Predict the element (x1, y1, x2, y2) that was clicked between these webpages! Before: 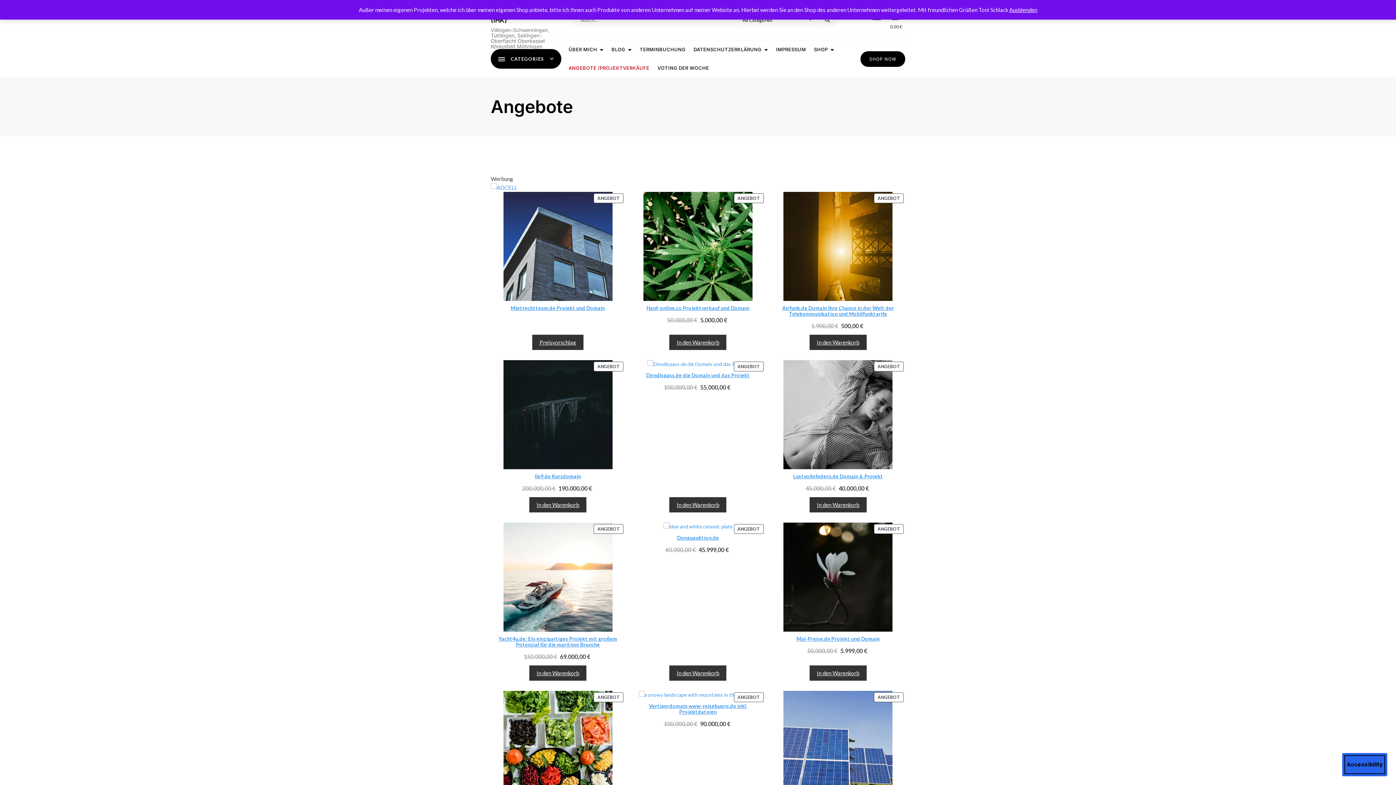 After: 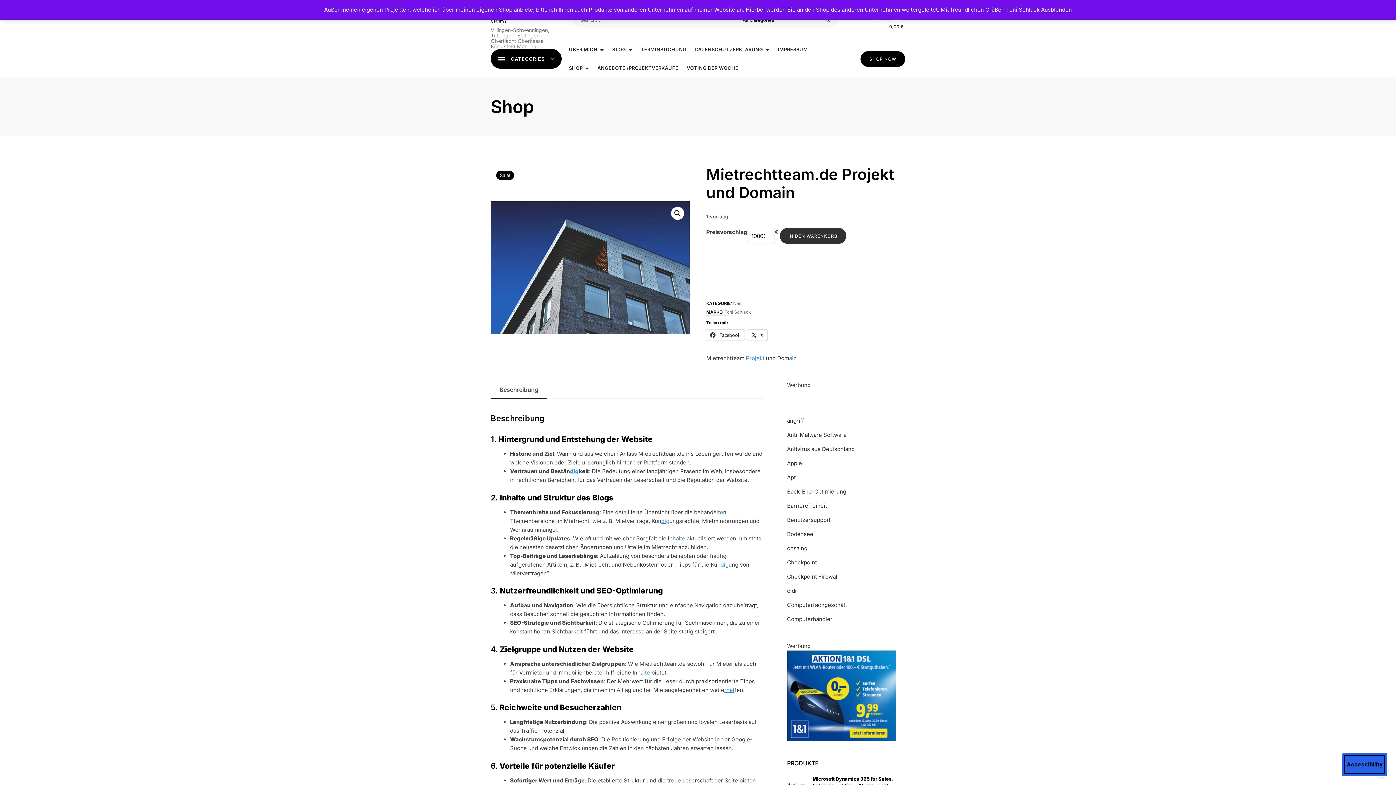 Action: label: In den Warenkorb legen: „Mietrechtteam.de Projekt und Domain“ bbox: (532, 334, 583, 350)